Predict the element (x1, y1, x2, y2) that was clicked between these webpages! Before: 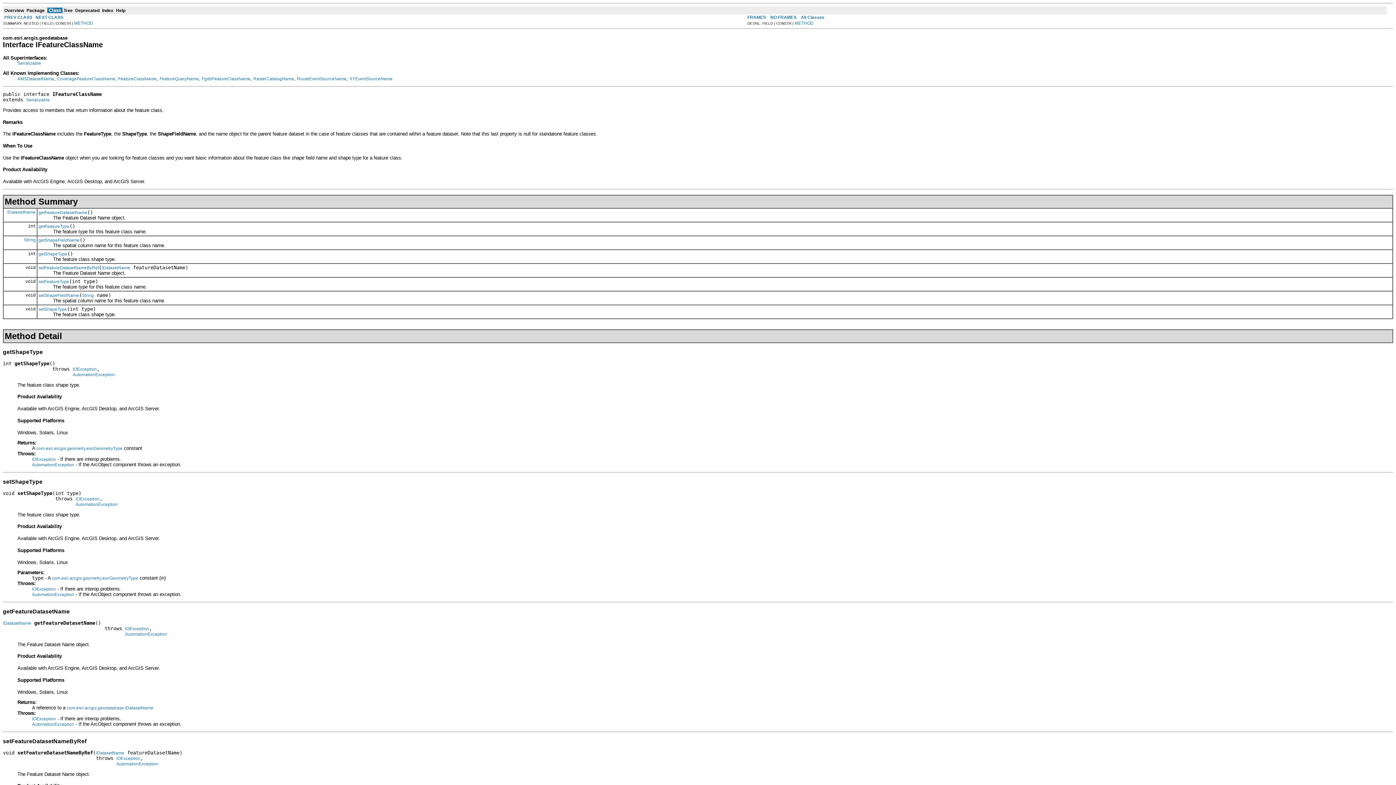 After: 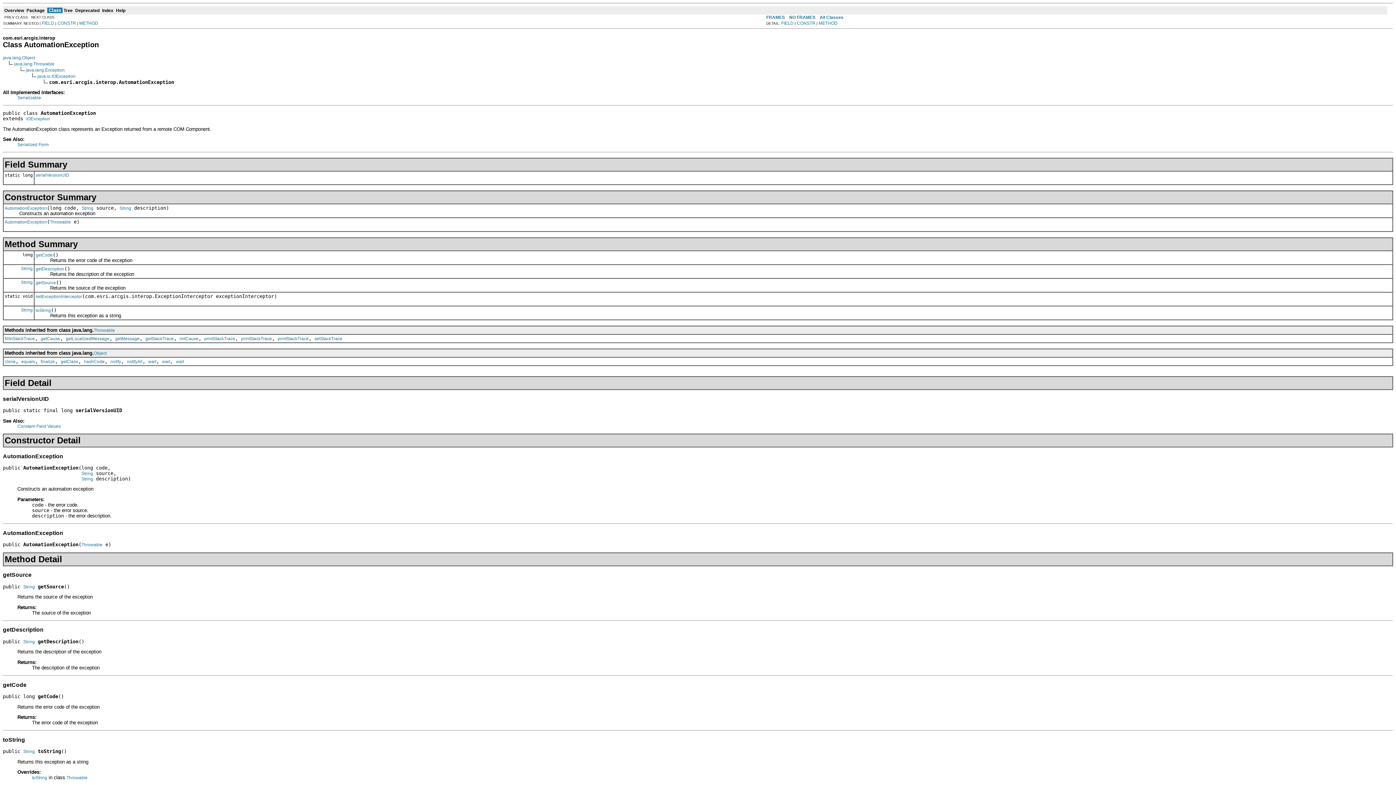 Action: bbox: (75, 502, 117, 507) label: AutomationException